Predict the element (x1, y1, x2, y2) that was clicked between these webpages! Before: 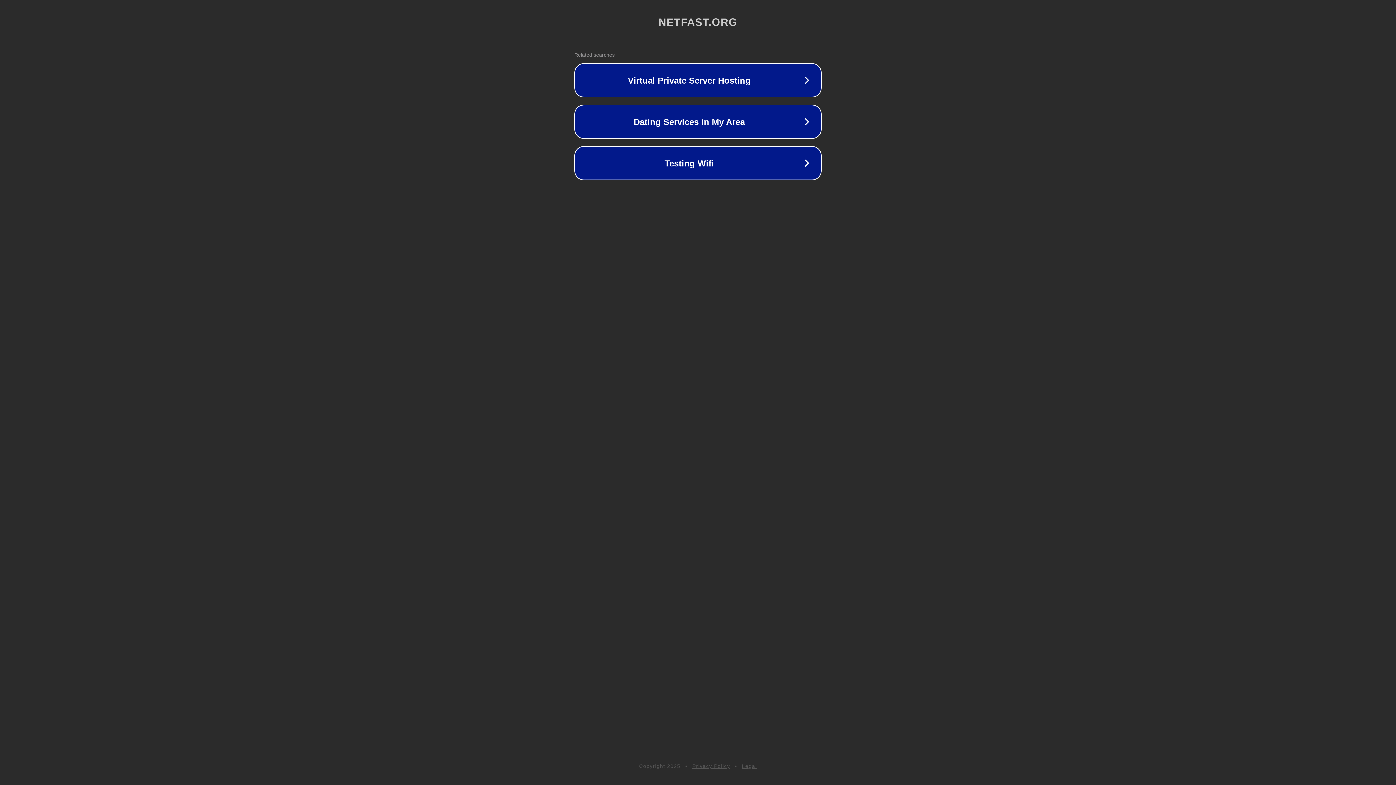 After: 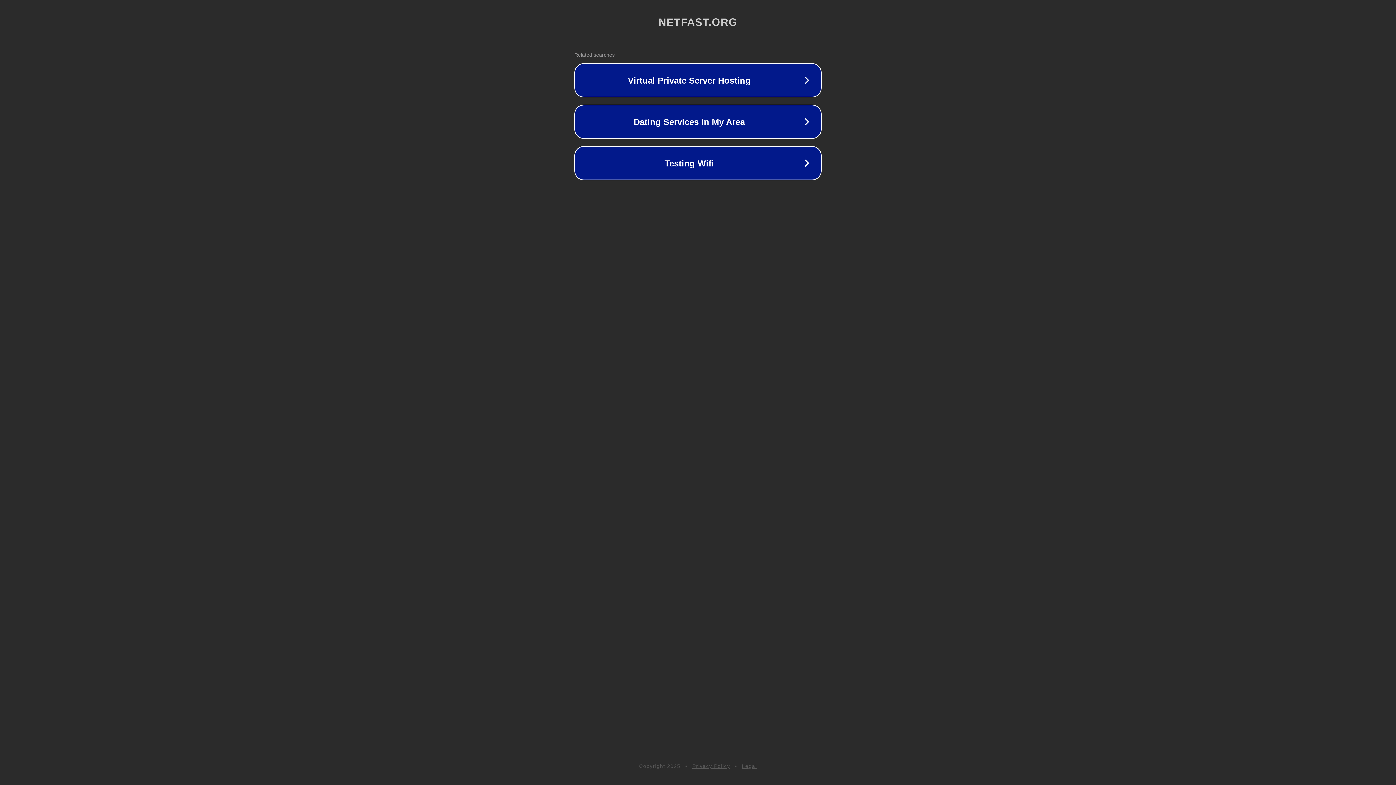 Action: label: Privacy Policy bbox: (692, 763, 730, 769)